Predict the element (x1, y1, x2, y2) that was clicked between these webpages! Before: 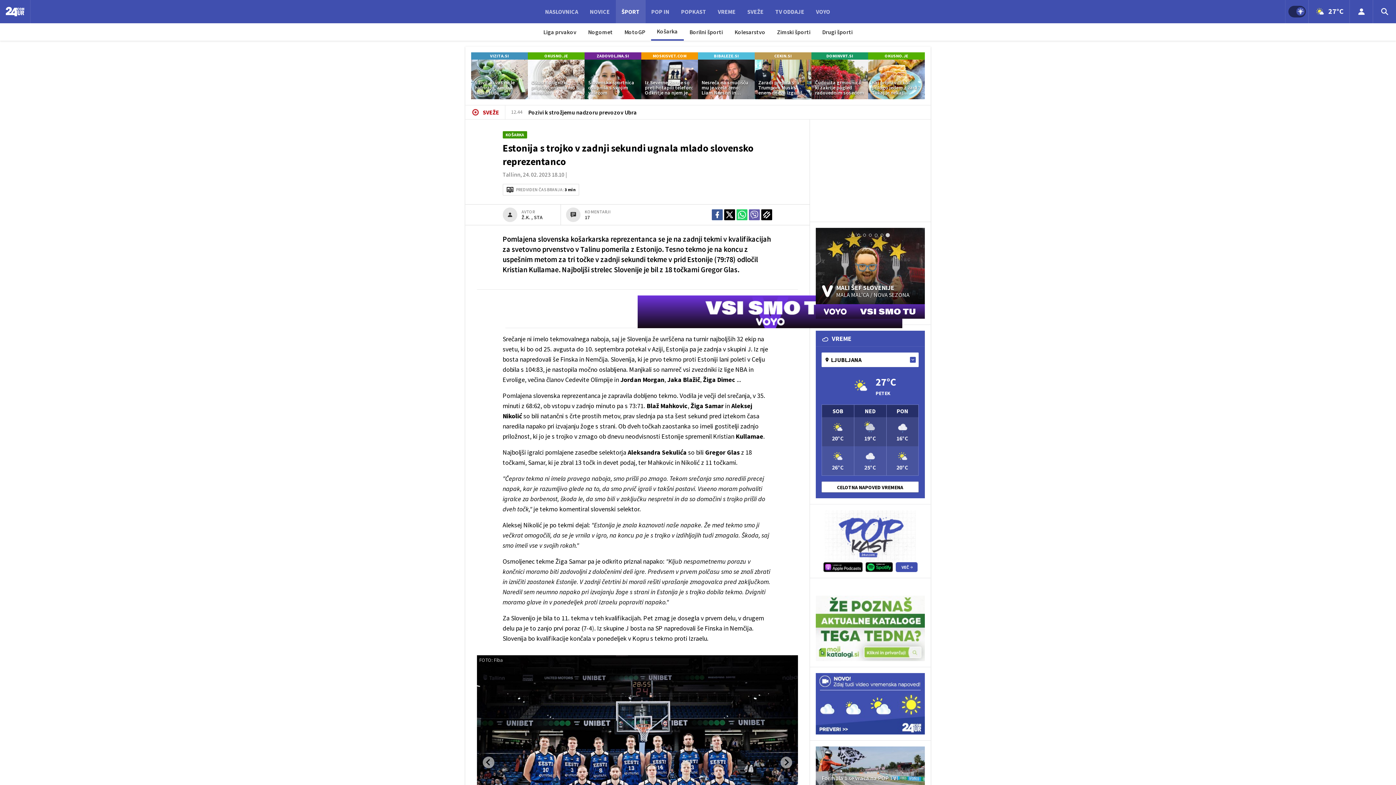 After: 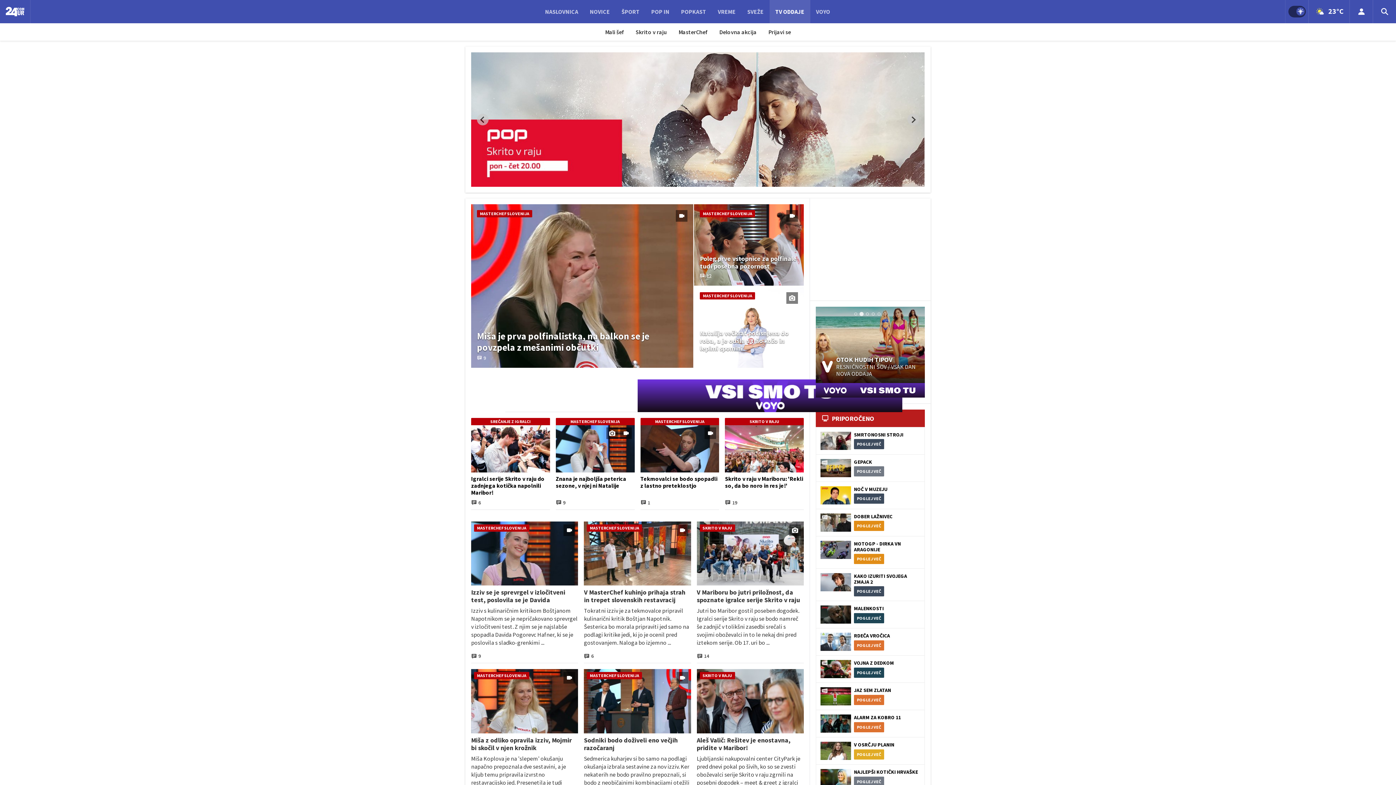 Action: bbox: (769, 0, 810, 23) label: TV ODDAJE